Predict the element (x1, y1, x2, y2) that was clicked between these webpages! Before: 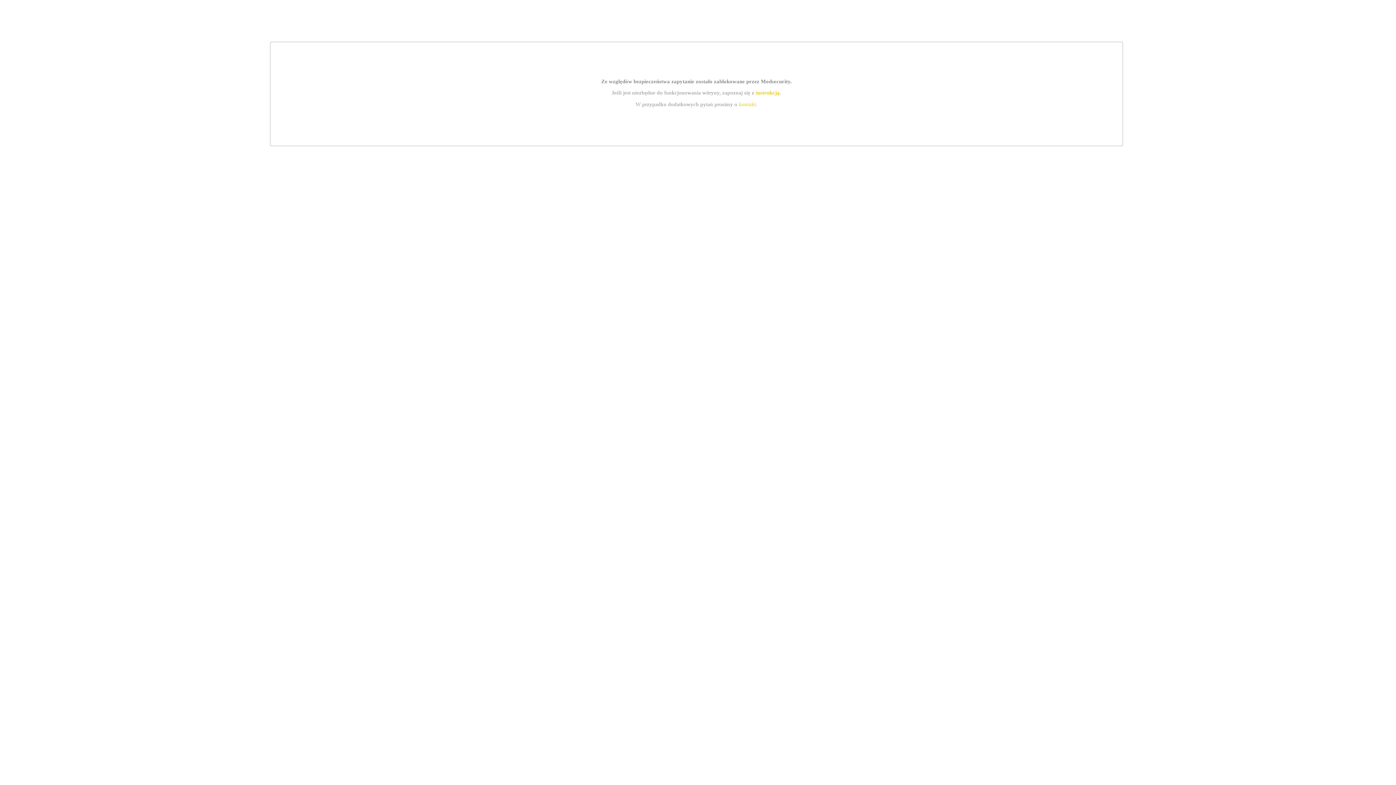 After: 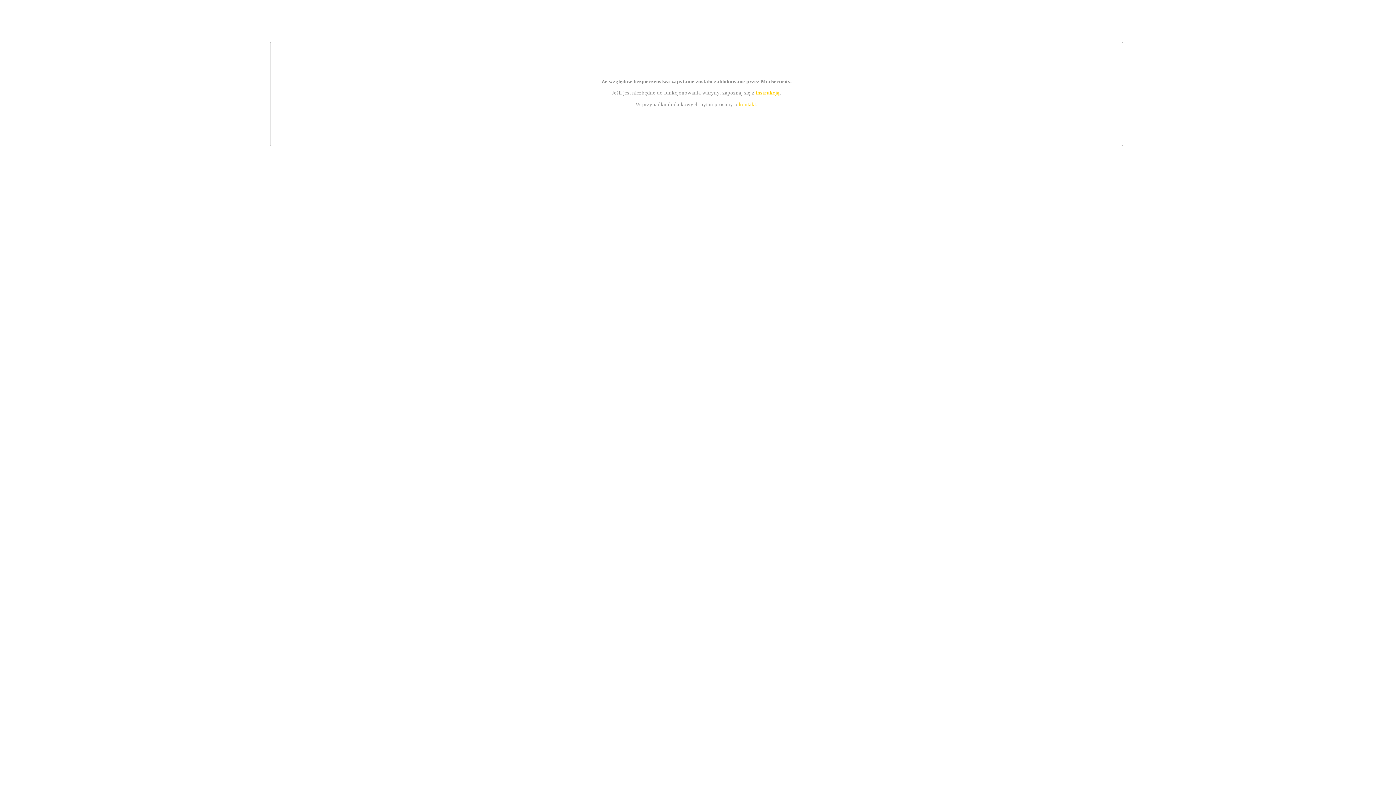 Action: bbox: (739, 101, 756, 107) label: kontakt